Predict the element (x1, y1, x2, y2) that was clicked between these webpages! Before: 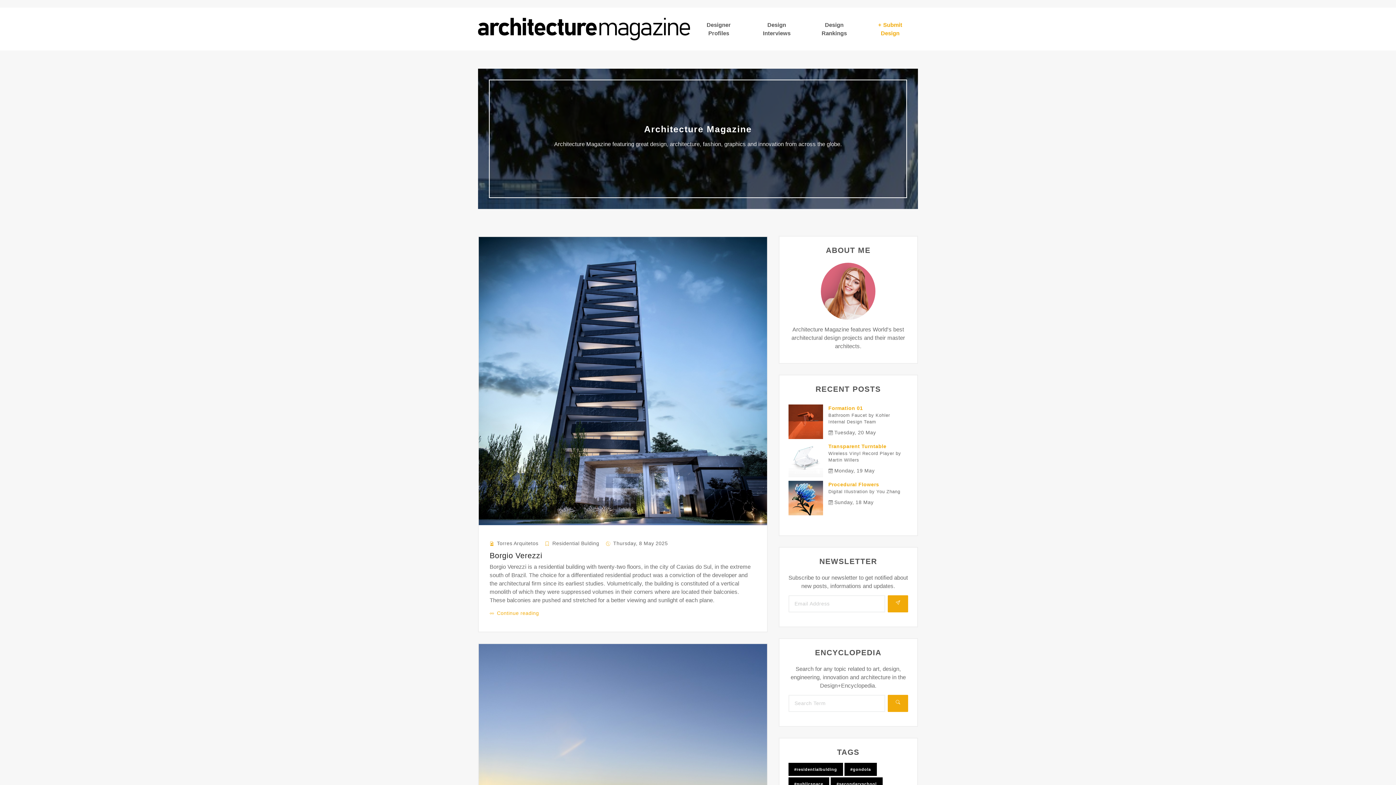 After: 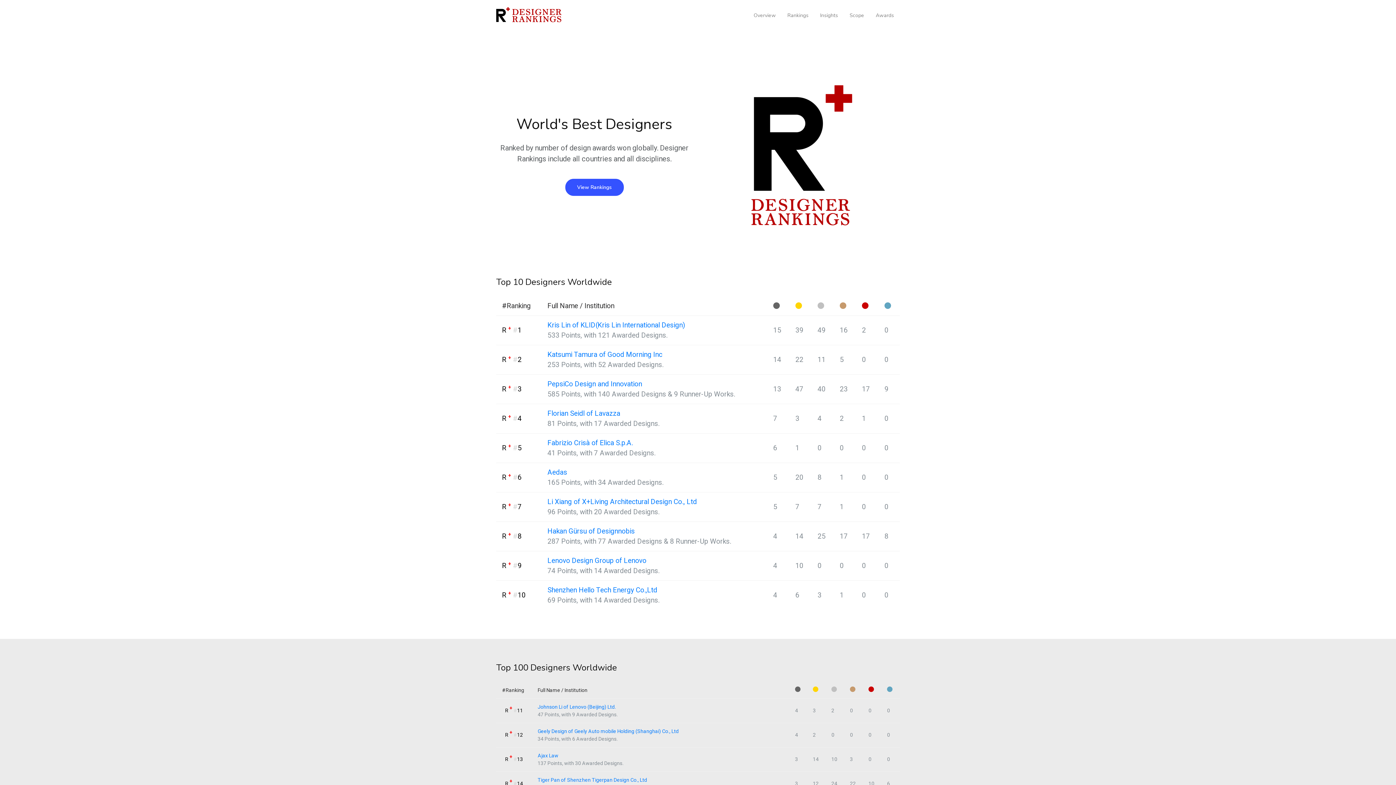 Action: bbox: (806, 16, 862, 41) label: Design Rankings